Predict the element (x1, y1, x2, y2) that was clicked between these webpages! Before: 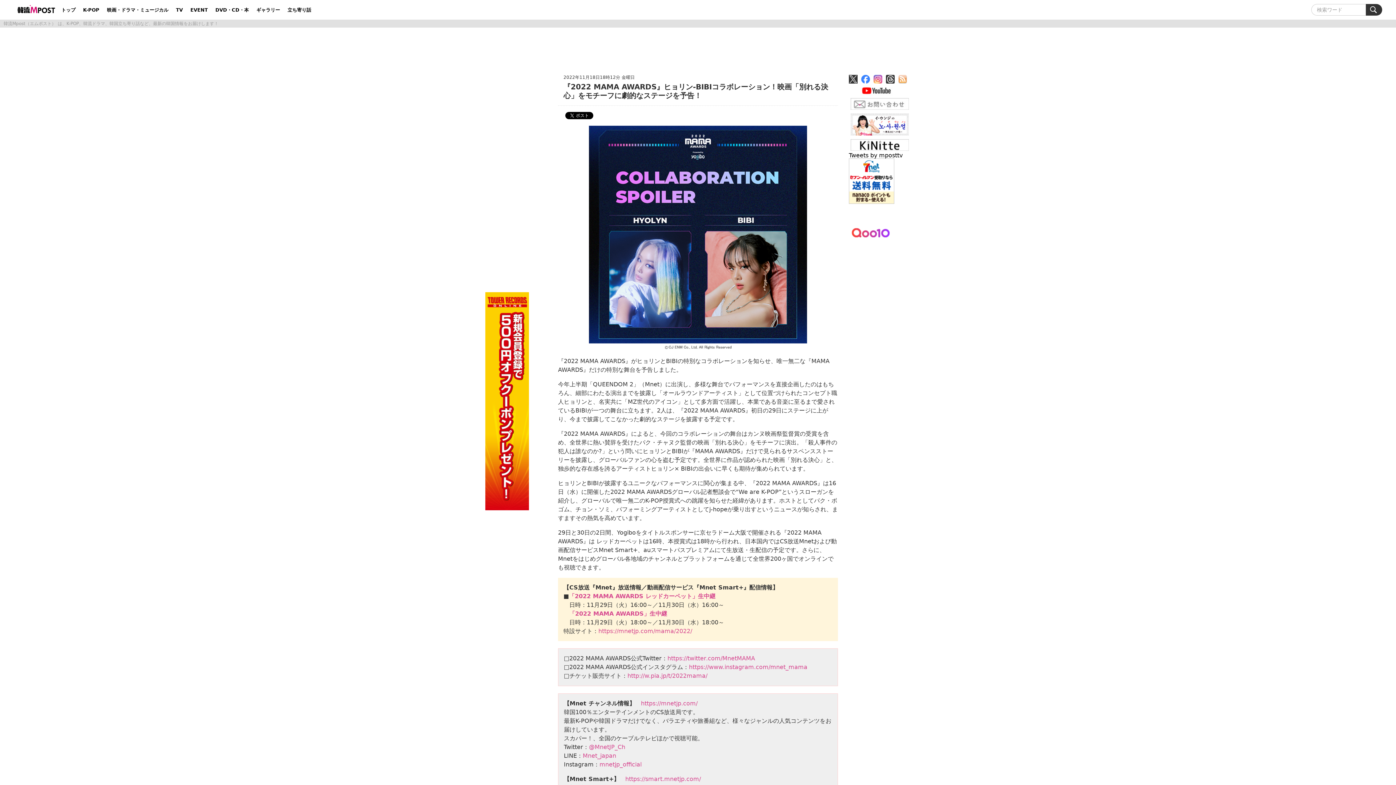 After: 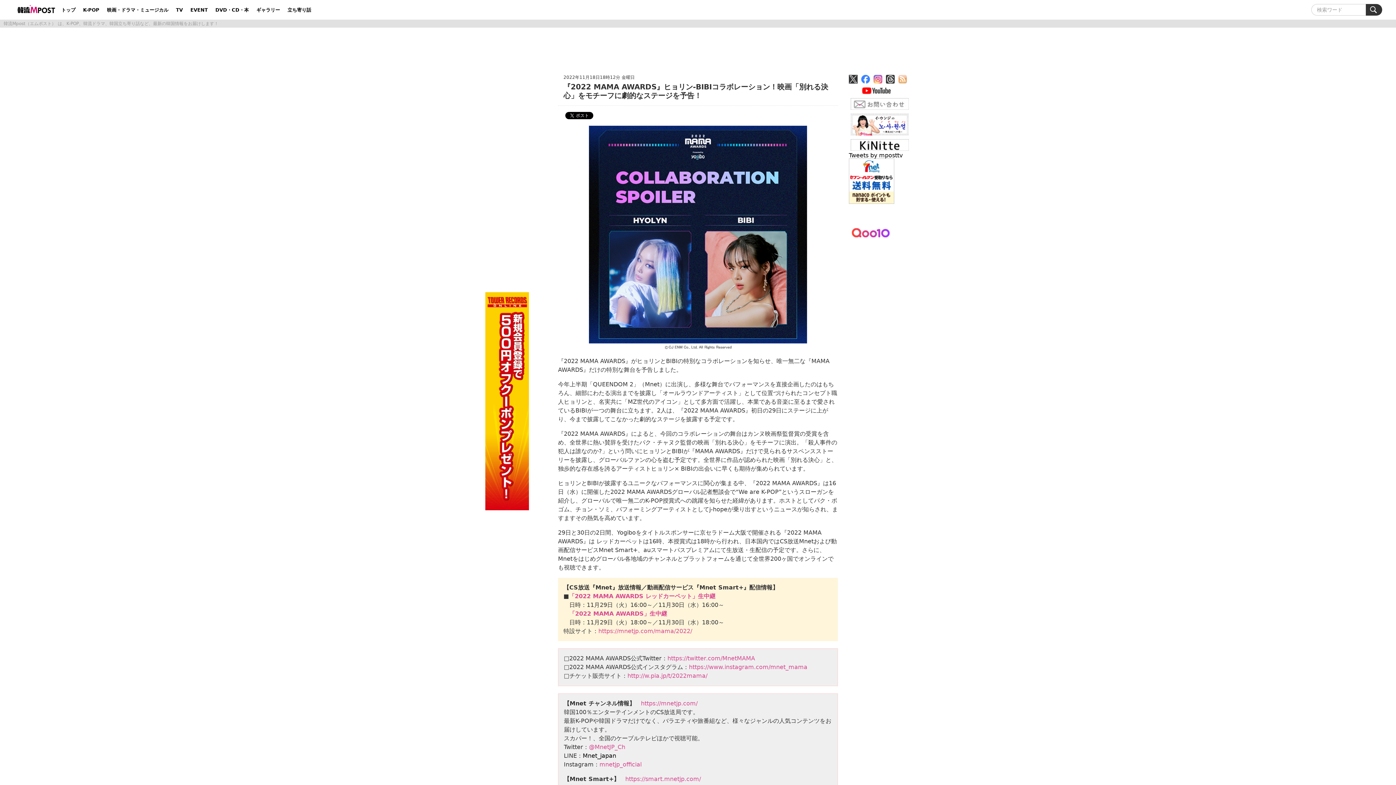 Action: label: Mnet_japan bbox: (582, 752, 616, 759)